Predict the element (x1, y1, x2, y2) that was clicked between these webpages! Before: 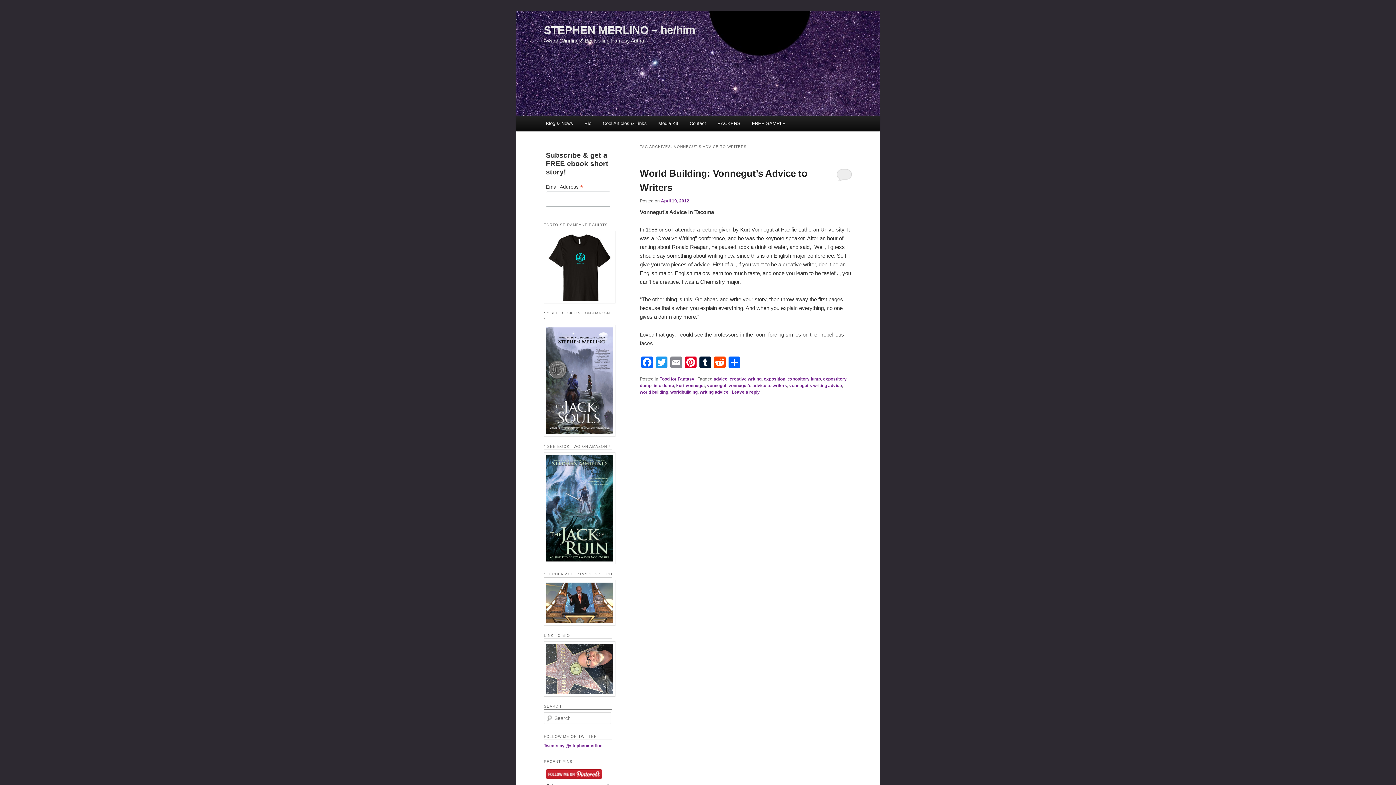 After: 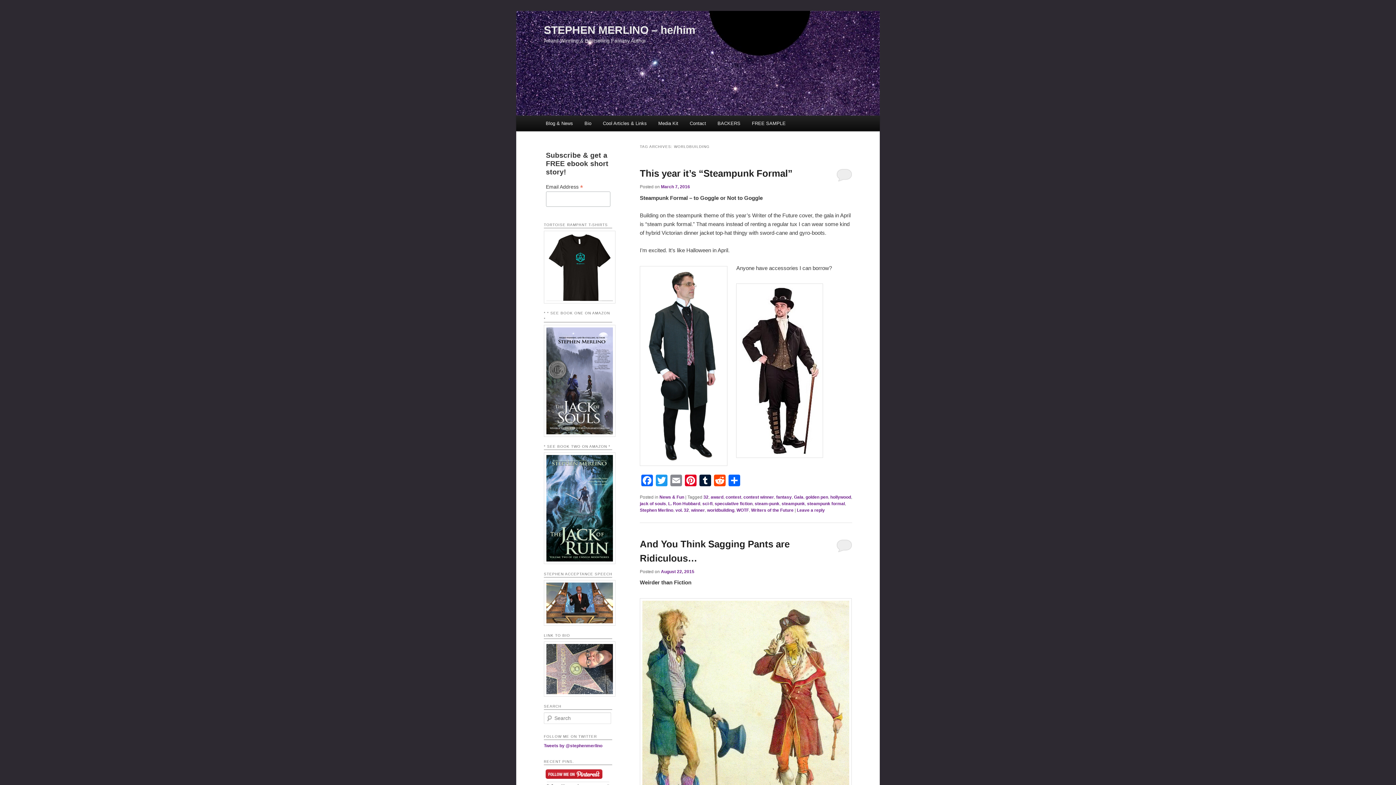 Action: label: worldbuilding bbox: (670, 389, 697, 394)